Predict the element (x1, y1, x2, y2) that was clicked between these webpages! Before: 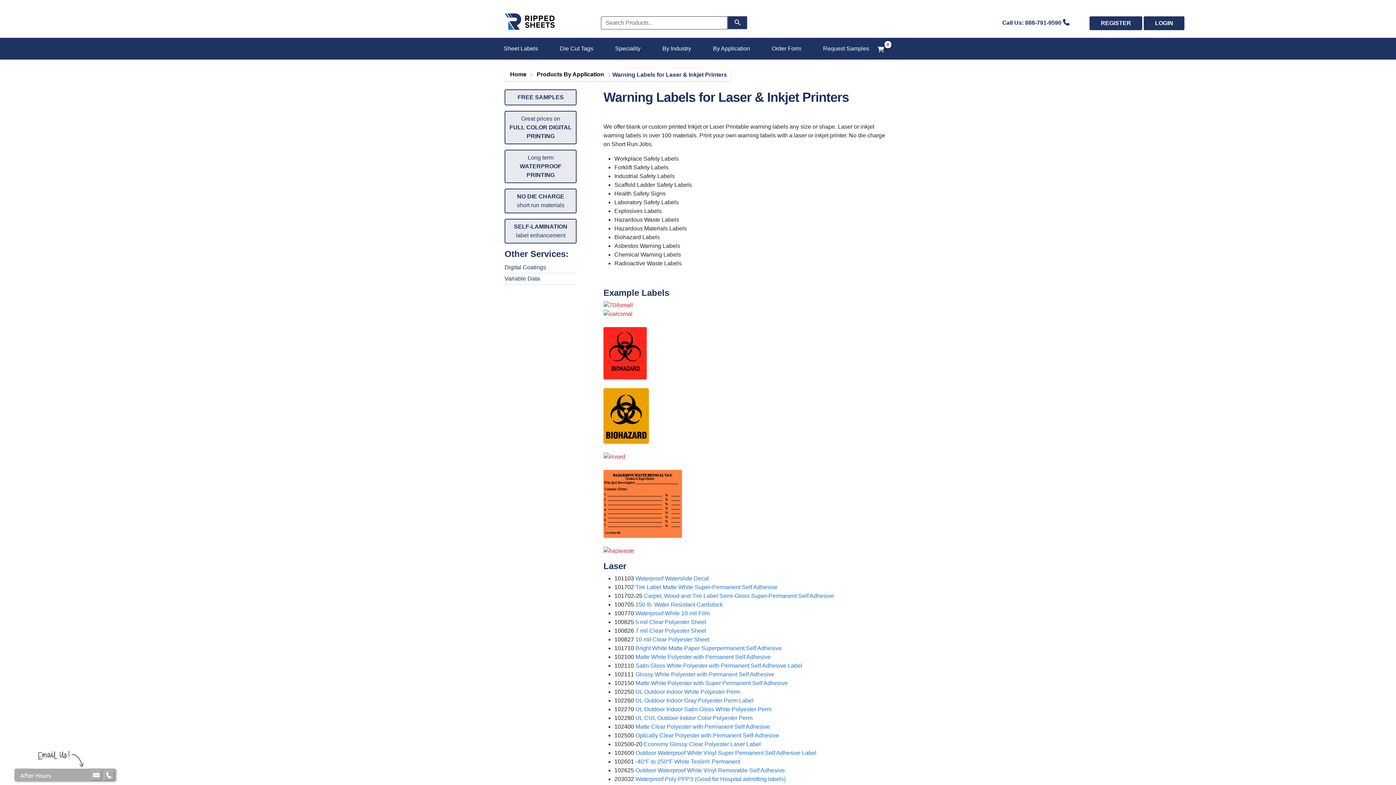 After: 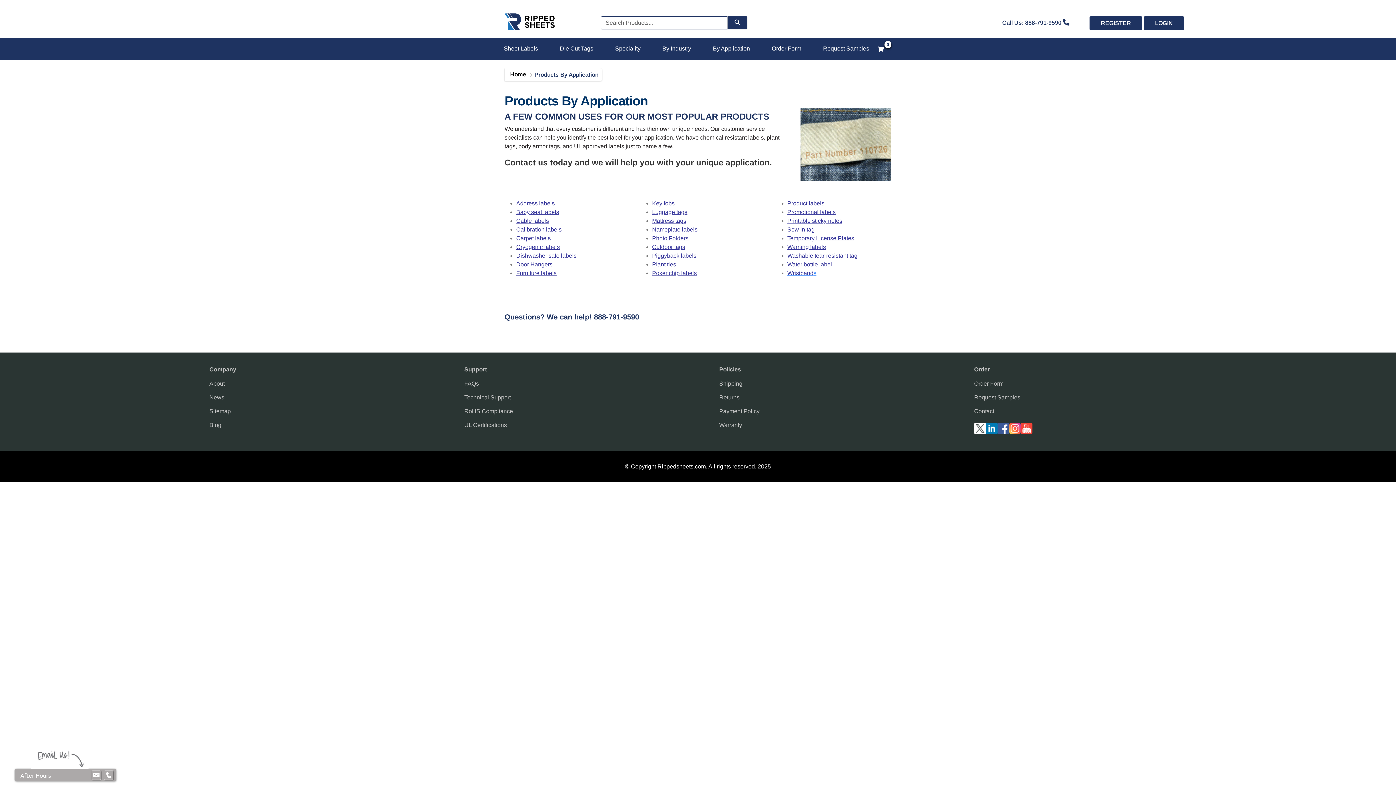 Action: label: Products By Application bbox: (534, 68, 606, 81)